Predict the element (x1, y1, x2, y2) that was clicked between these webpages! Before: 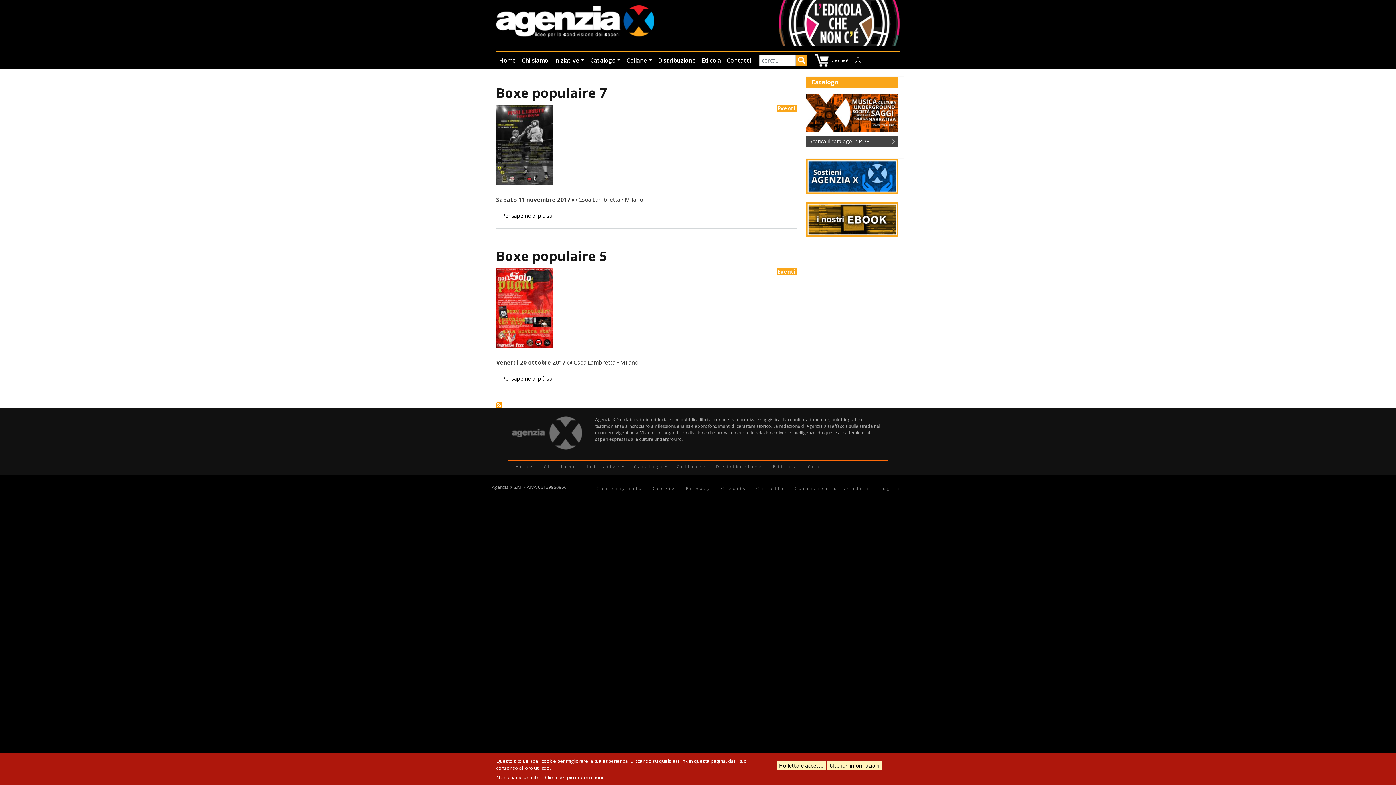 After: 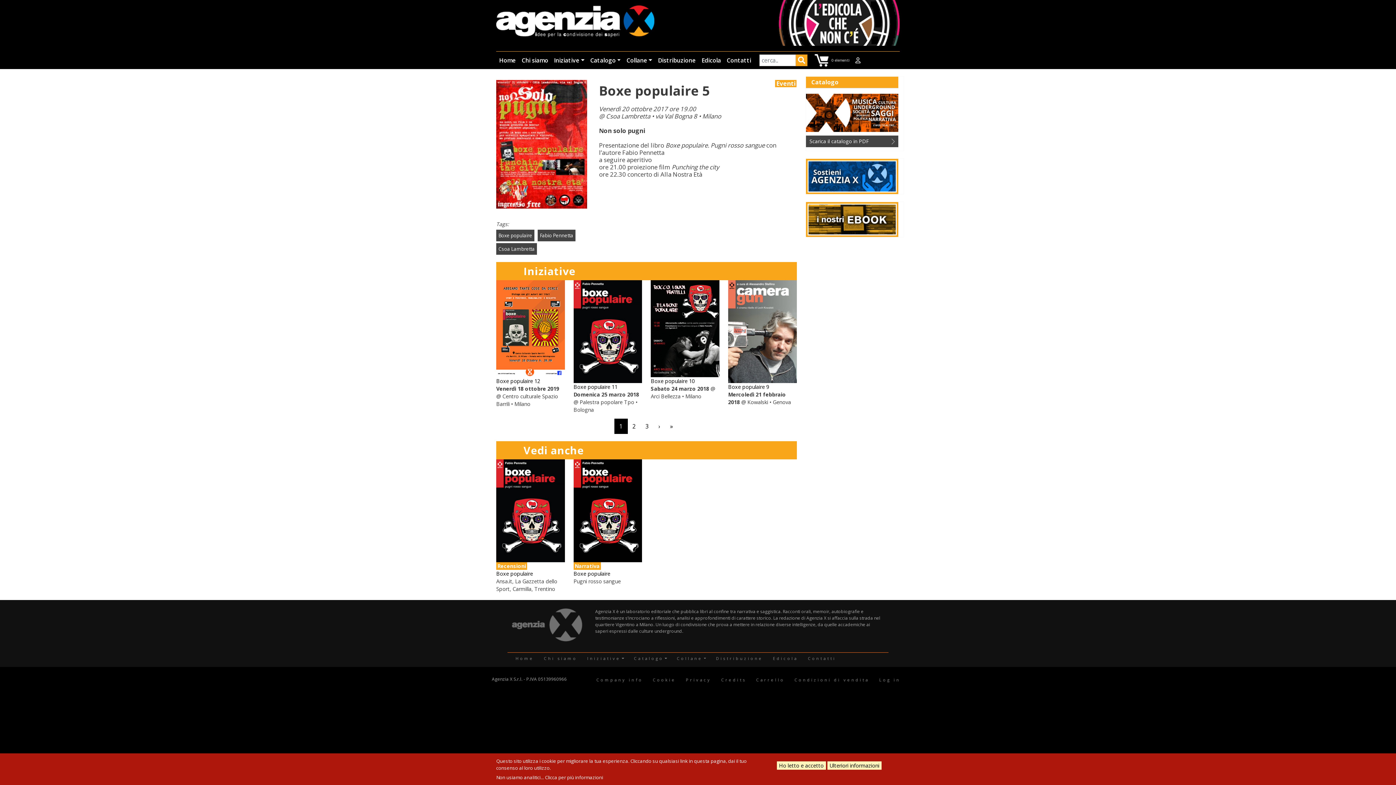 Action: label: Per saperne di più su
Boxe populaire 5 bbox: (502, 375, 552, 382)